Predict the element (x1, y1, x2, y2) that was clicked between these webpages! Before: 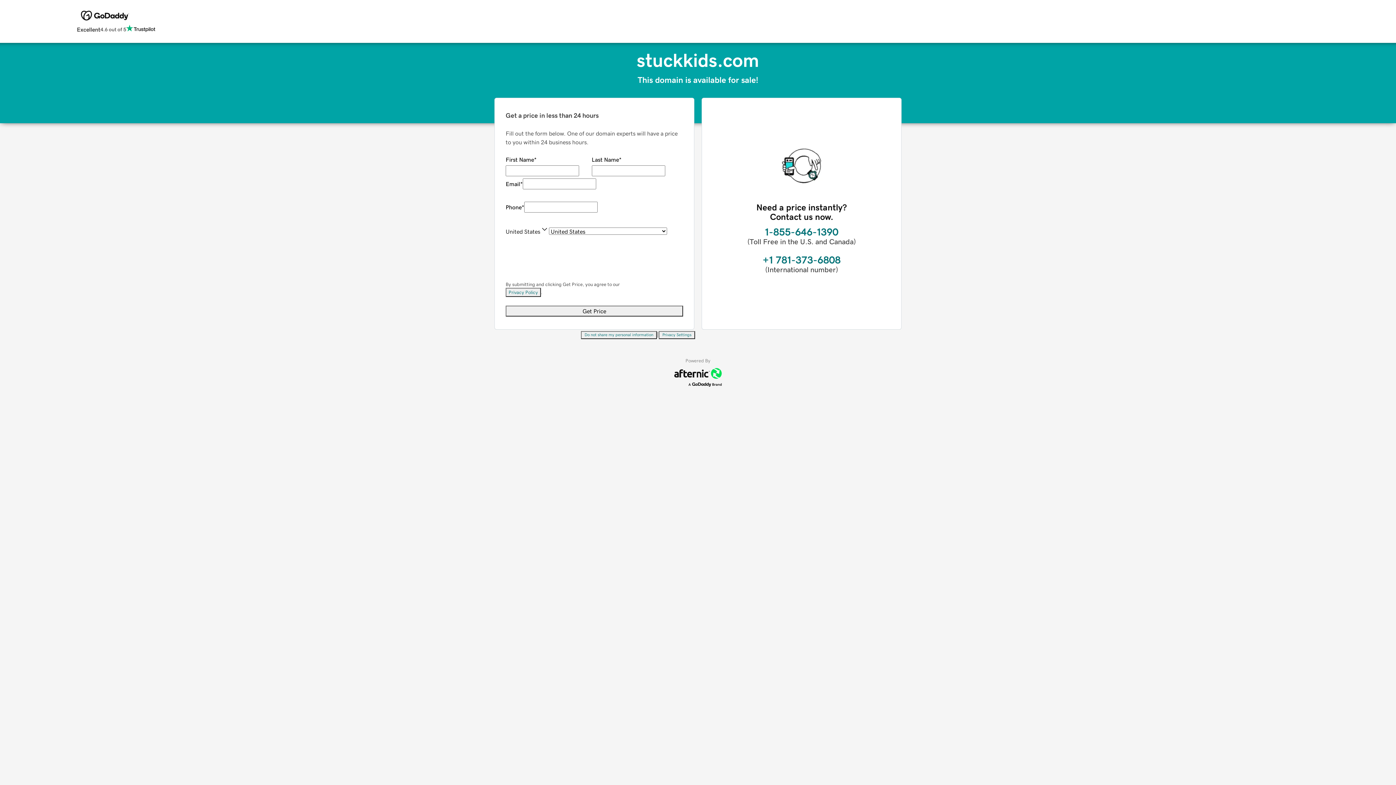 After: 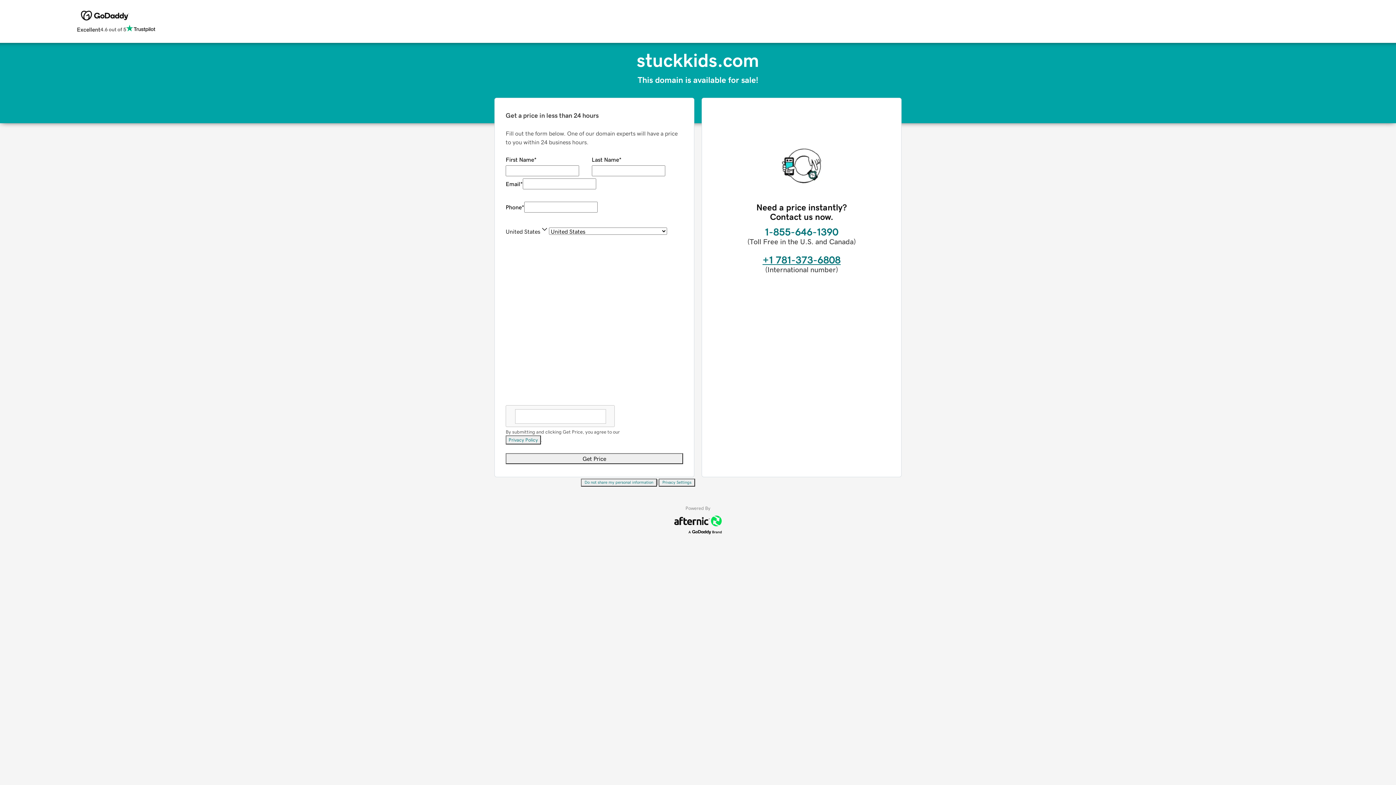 Action: bbox: (762, 254, 840, 265) label: +1 781-373-6808